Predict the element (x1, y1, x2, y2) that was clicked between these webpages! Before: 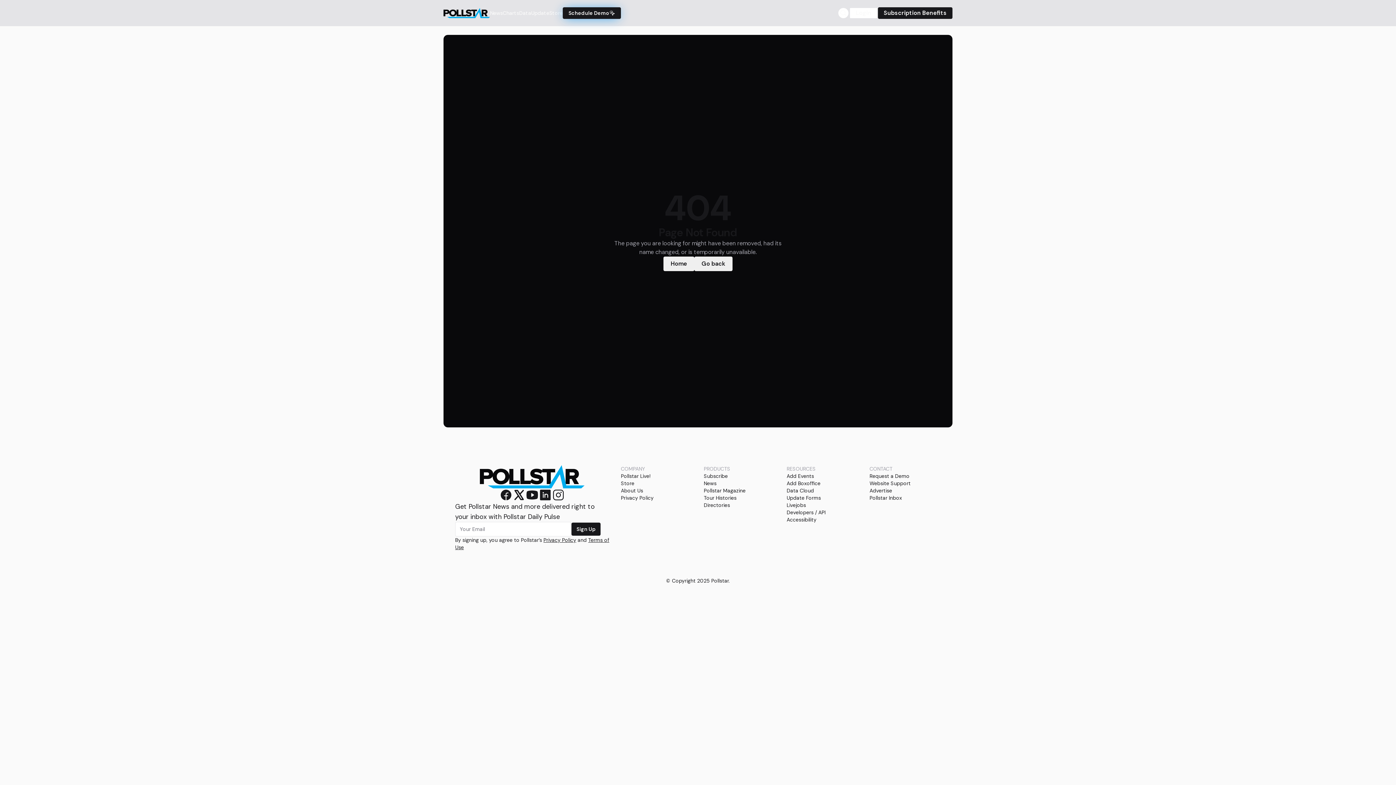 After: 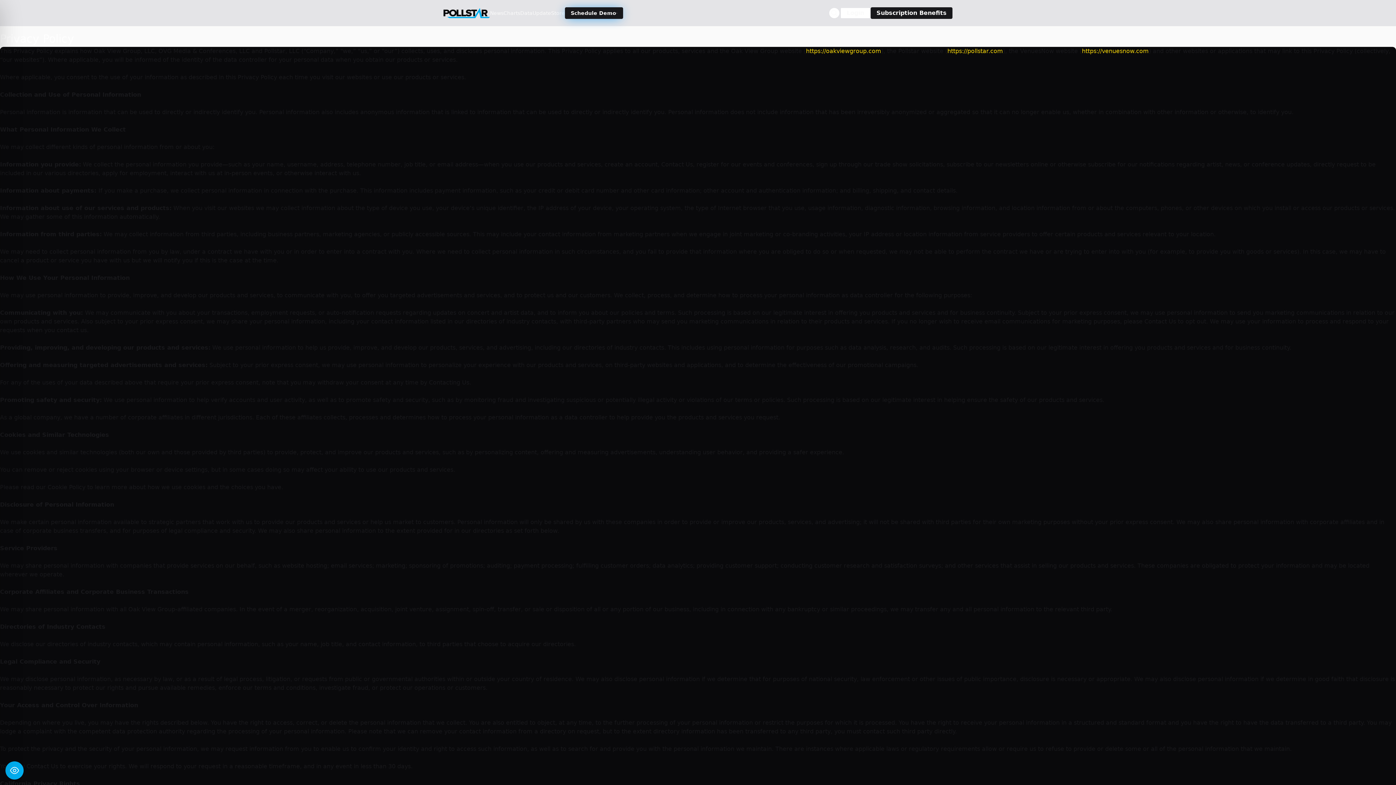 Action: bbox: (543, 537, 576, 543) label: Privacy Policy